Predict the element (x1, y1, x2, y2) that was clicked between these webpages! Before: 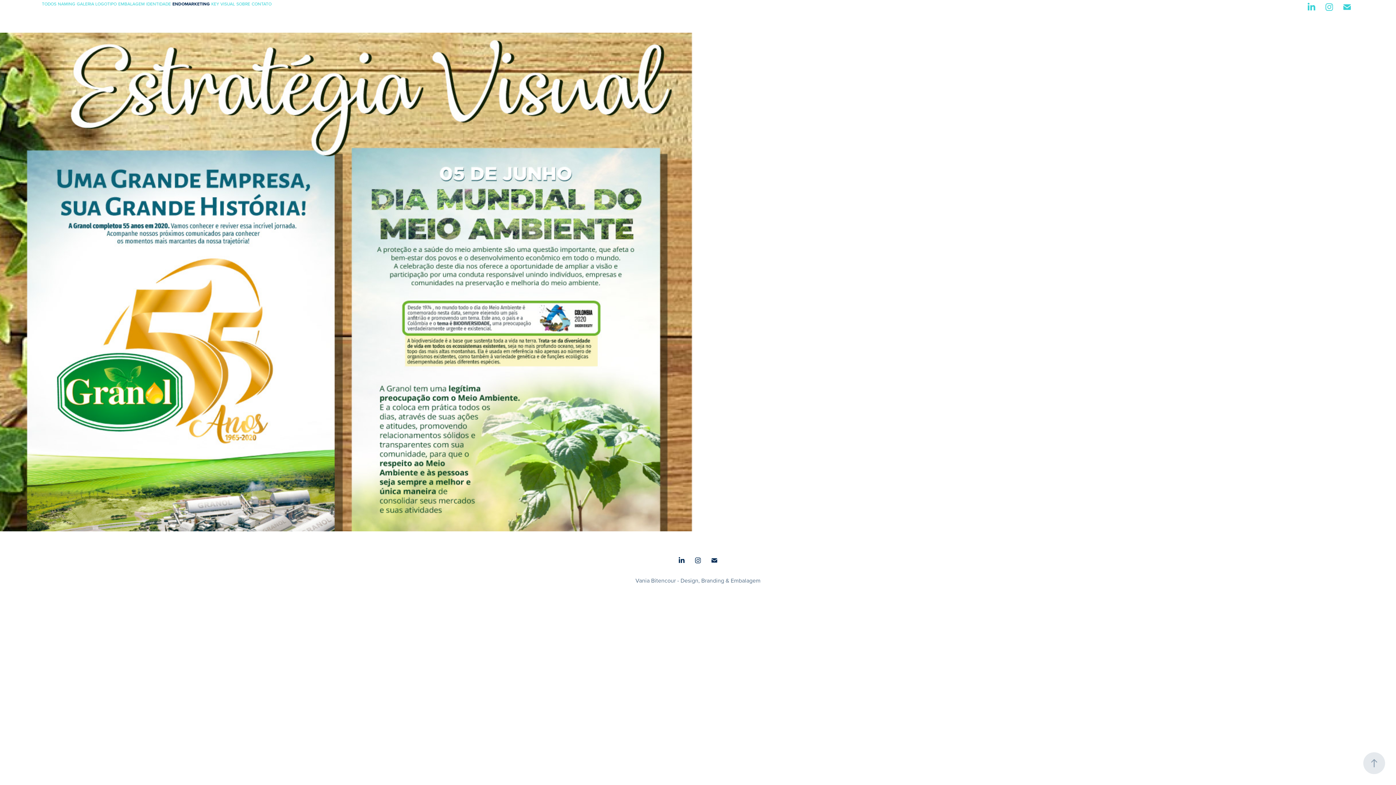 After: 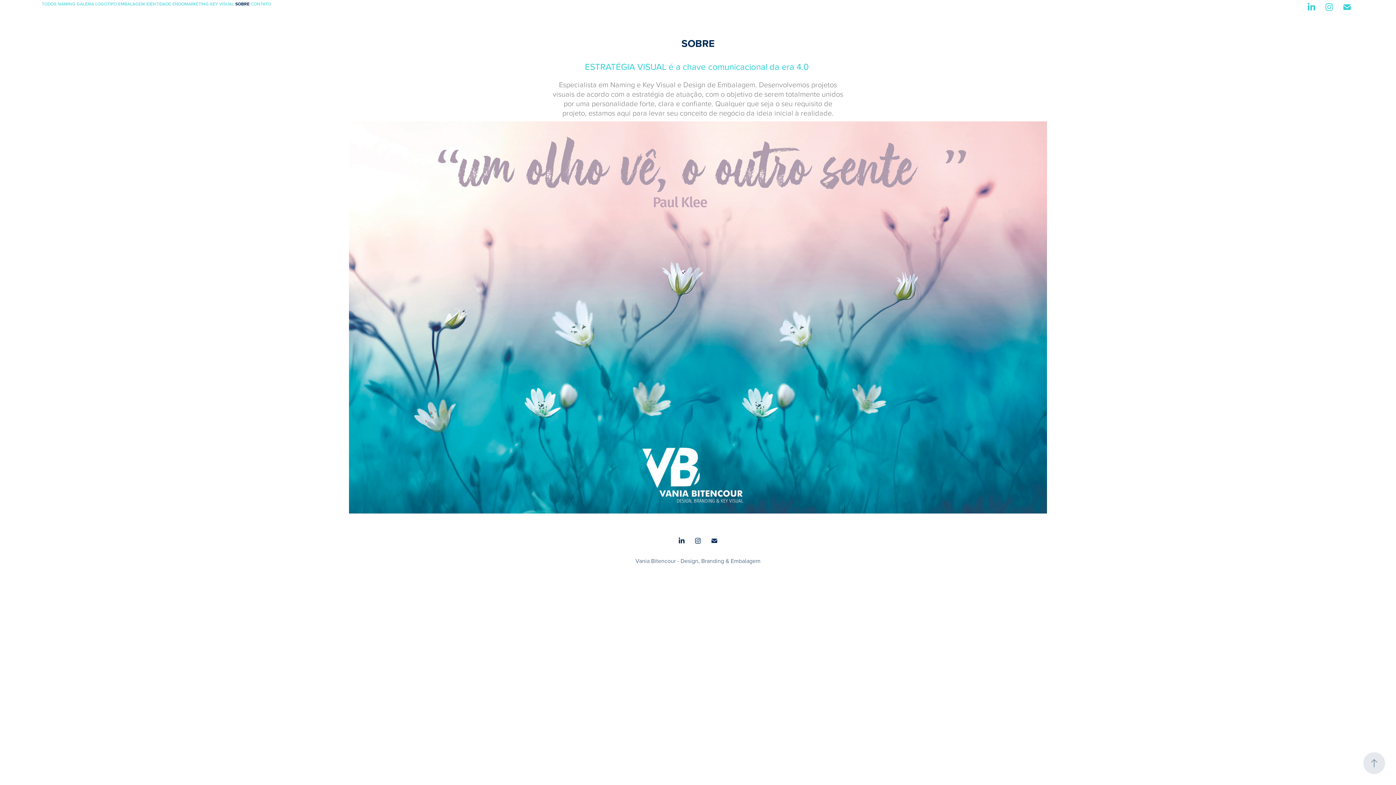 Action: label: SOBRE bbox: (236, 0, 250, 6)